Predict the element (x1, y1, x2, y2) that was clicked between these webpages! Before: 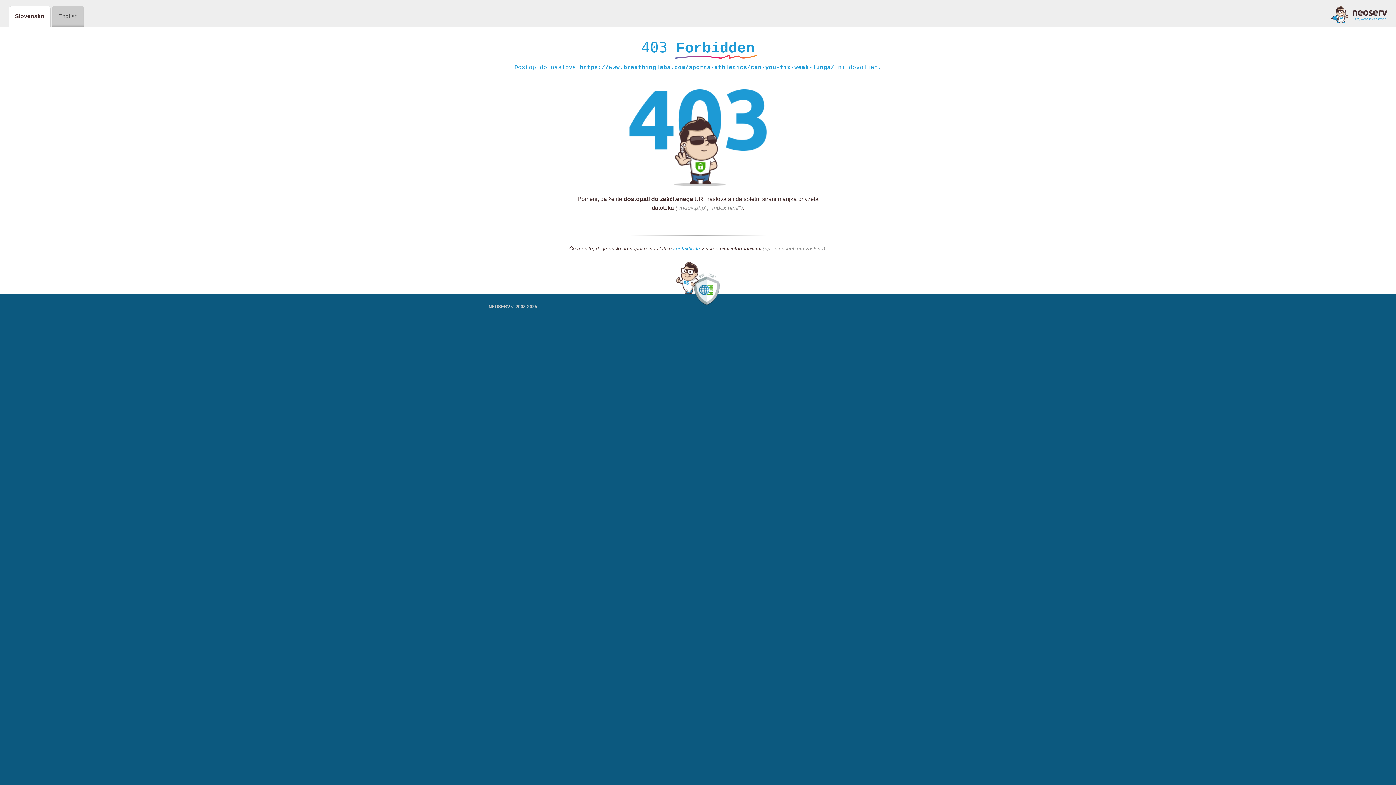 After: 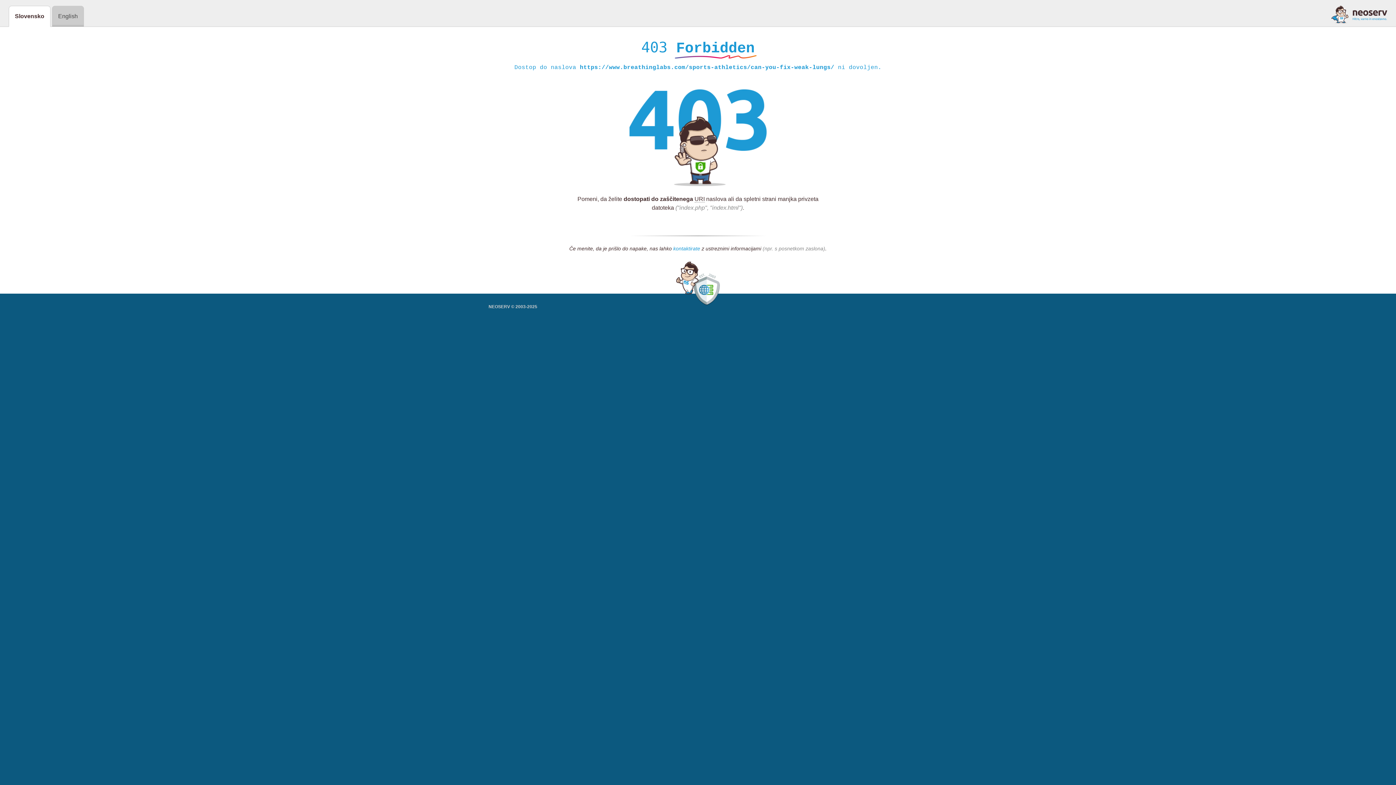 Action: label: kontaktirate bbox: (673, 245, 700, 252)